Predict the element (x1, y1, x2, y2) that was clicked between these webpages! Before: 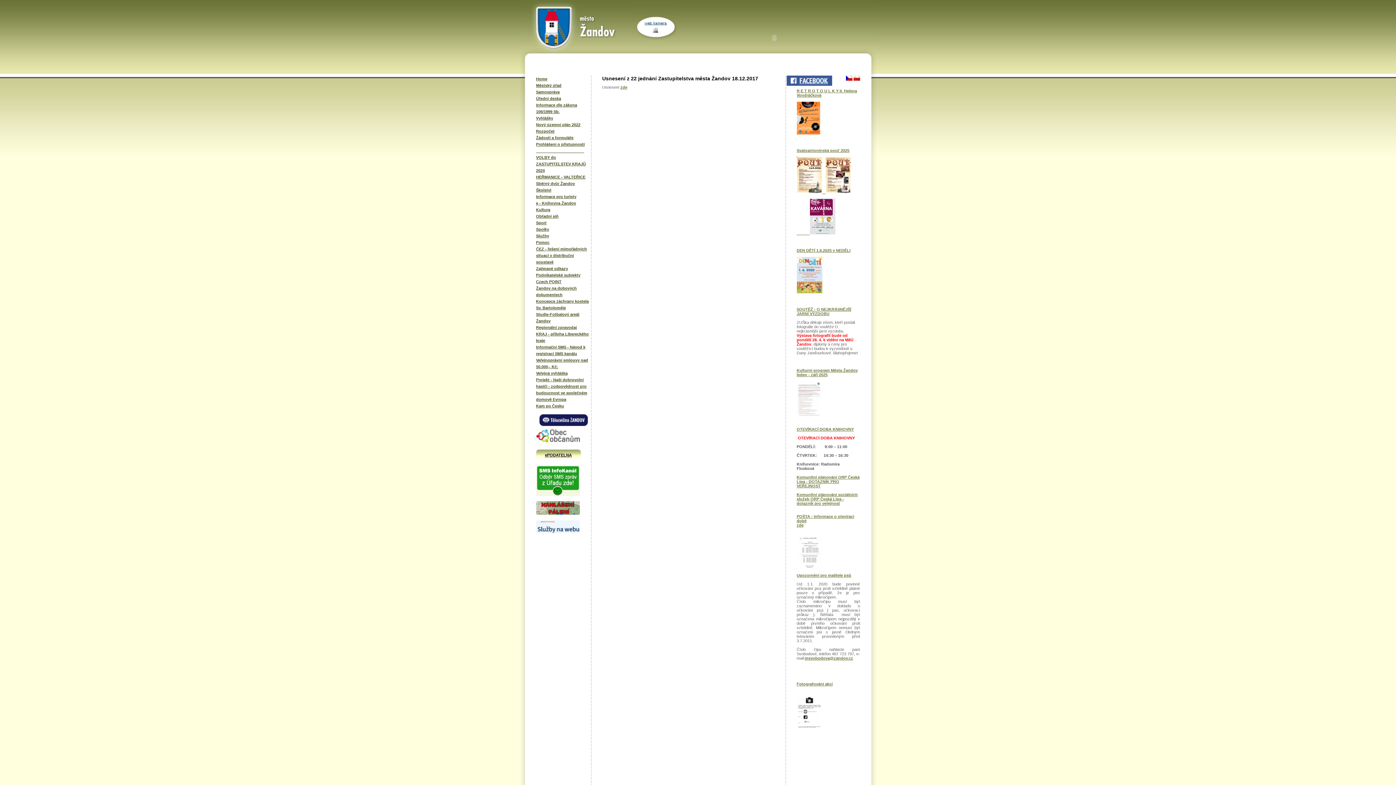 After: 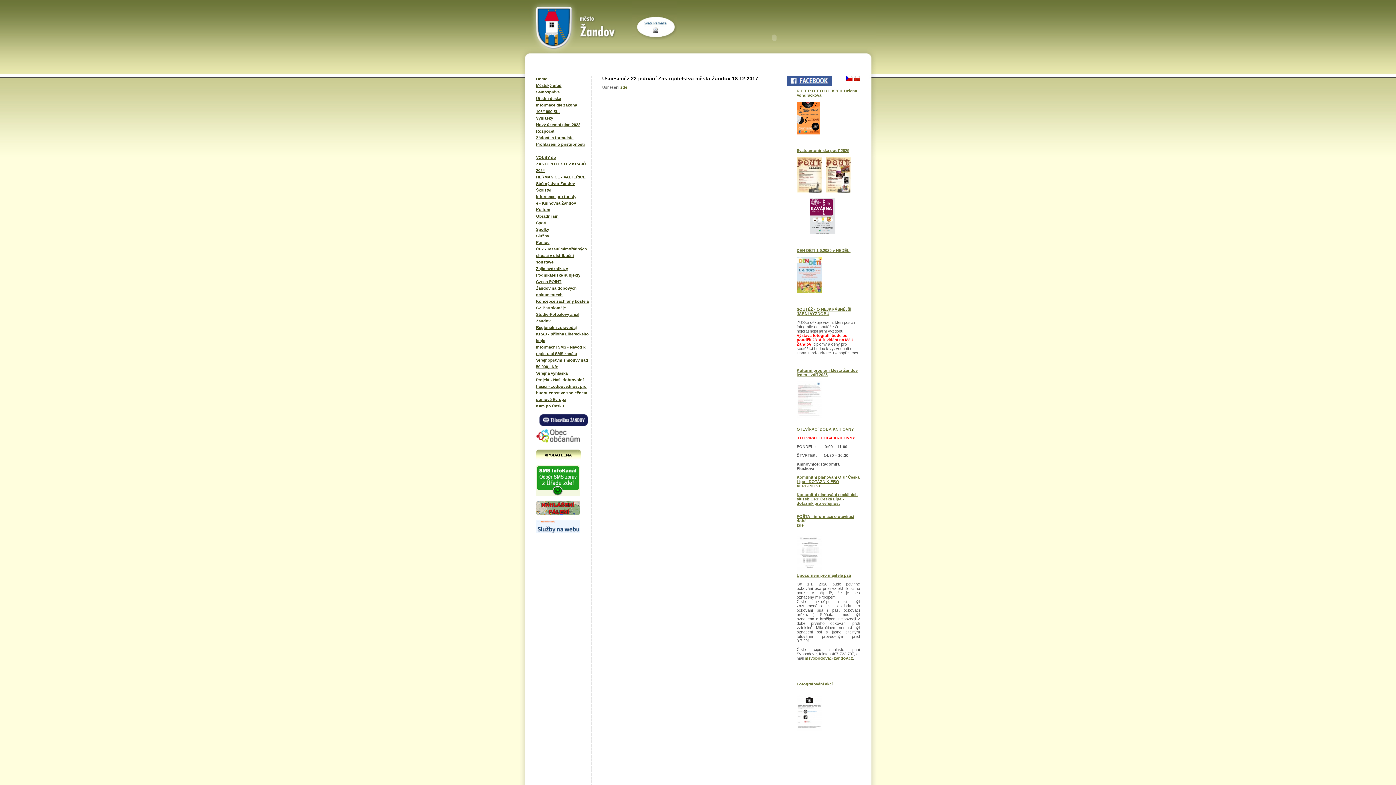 Action: bbox: (796, 152, 825, 194) label:  
   